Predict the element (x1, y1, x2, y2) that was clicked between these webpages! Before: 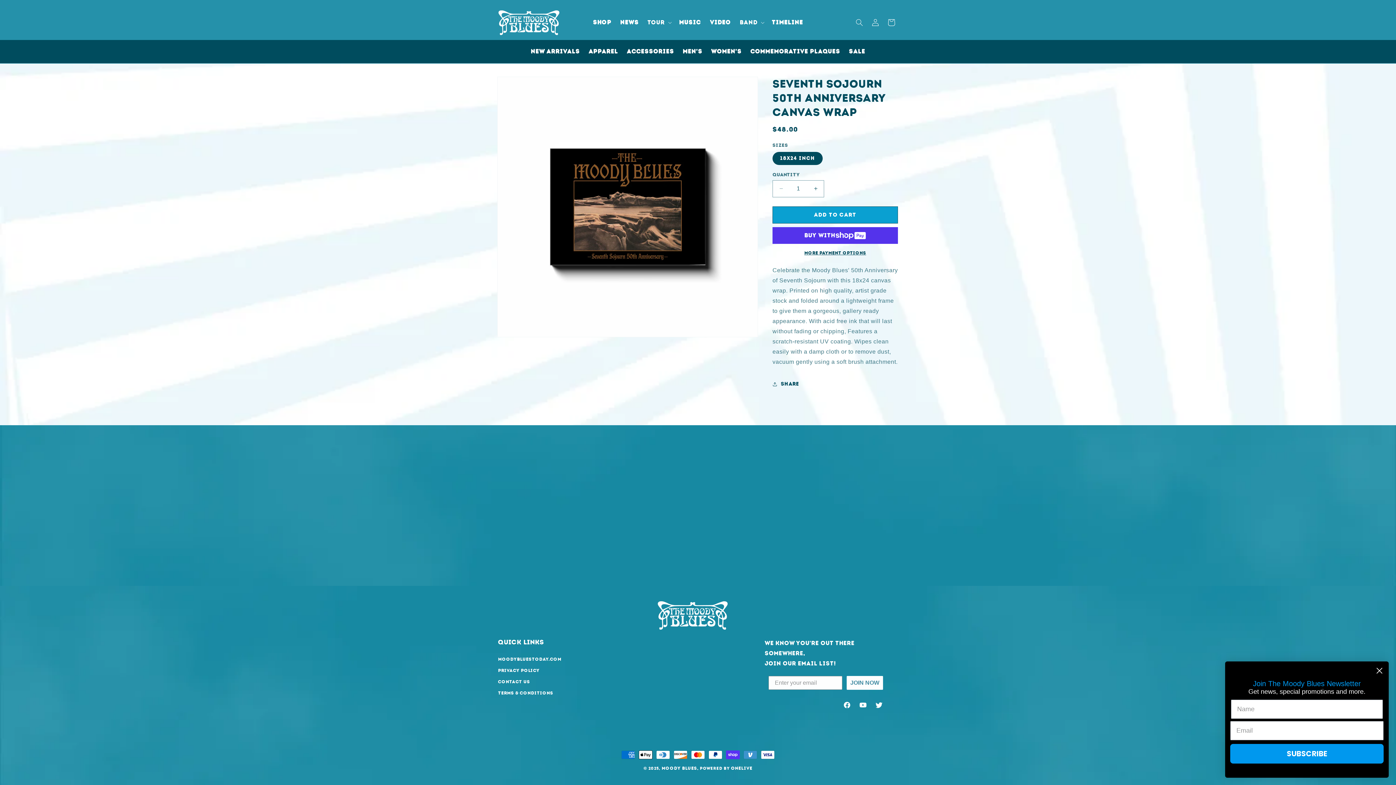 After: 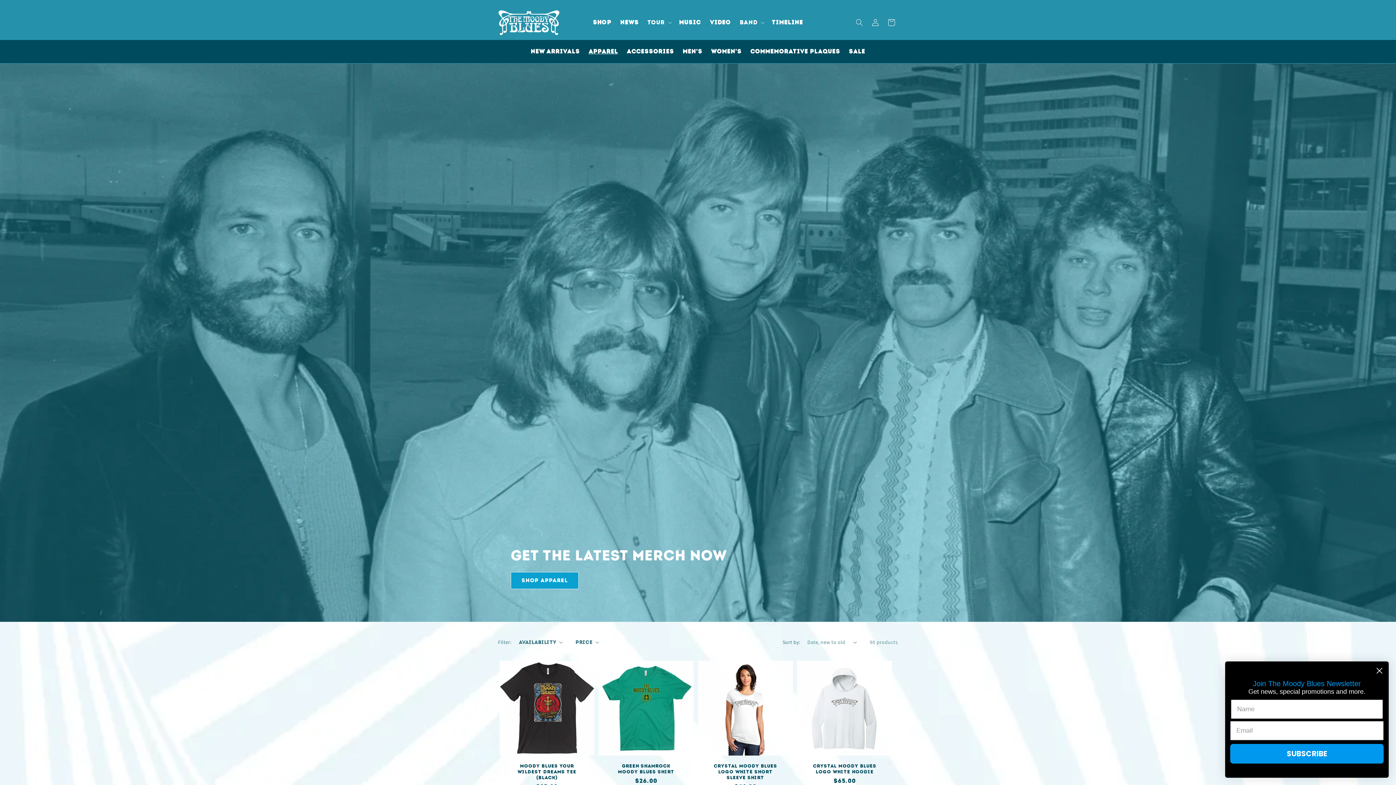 Action: label: APPAREL bbox: (584, 43, 622, 59)